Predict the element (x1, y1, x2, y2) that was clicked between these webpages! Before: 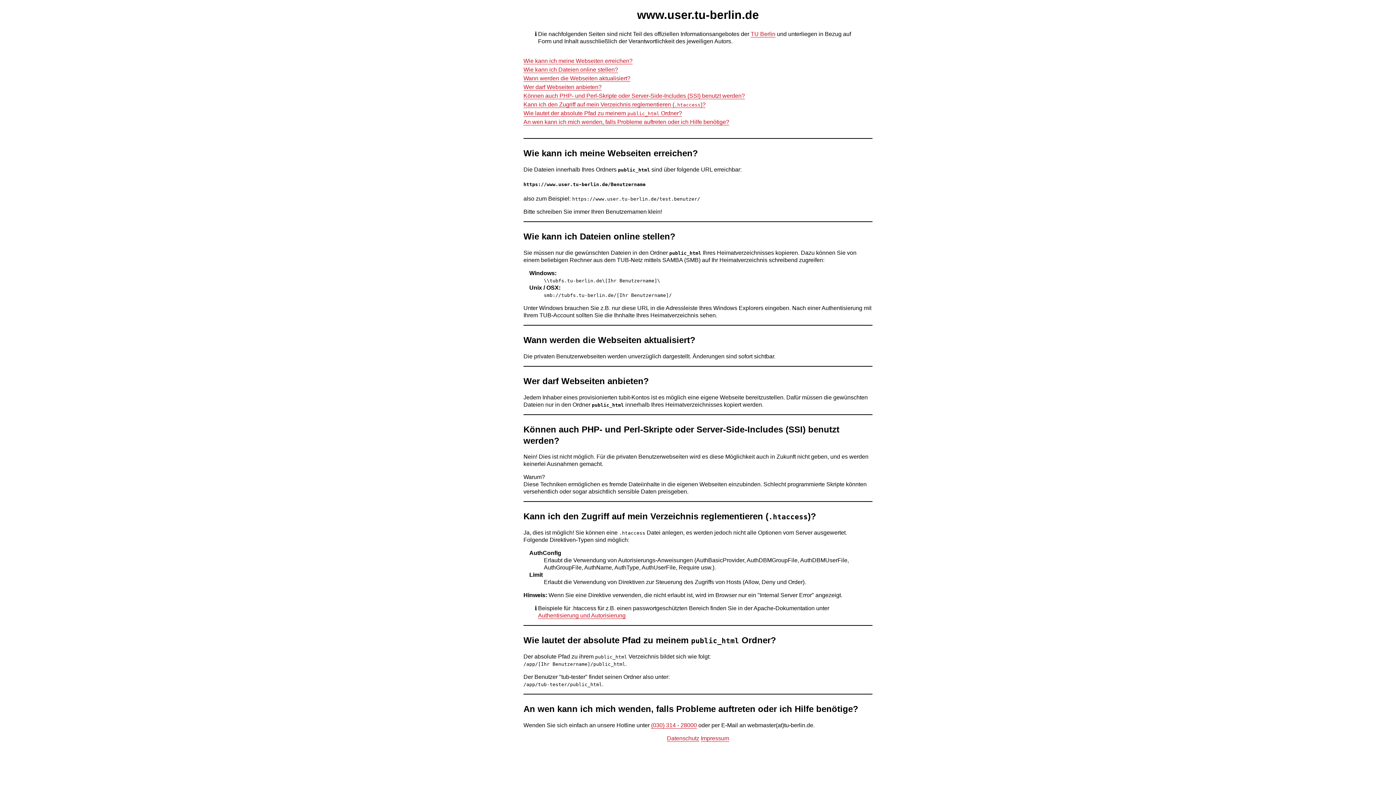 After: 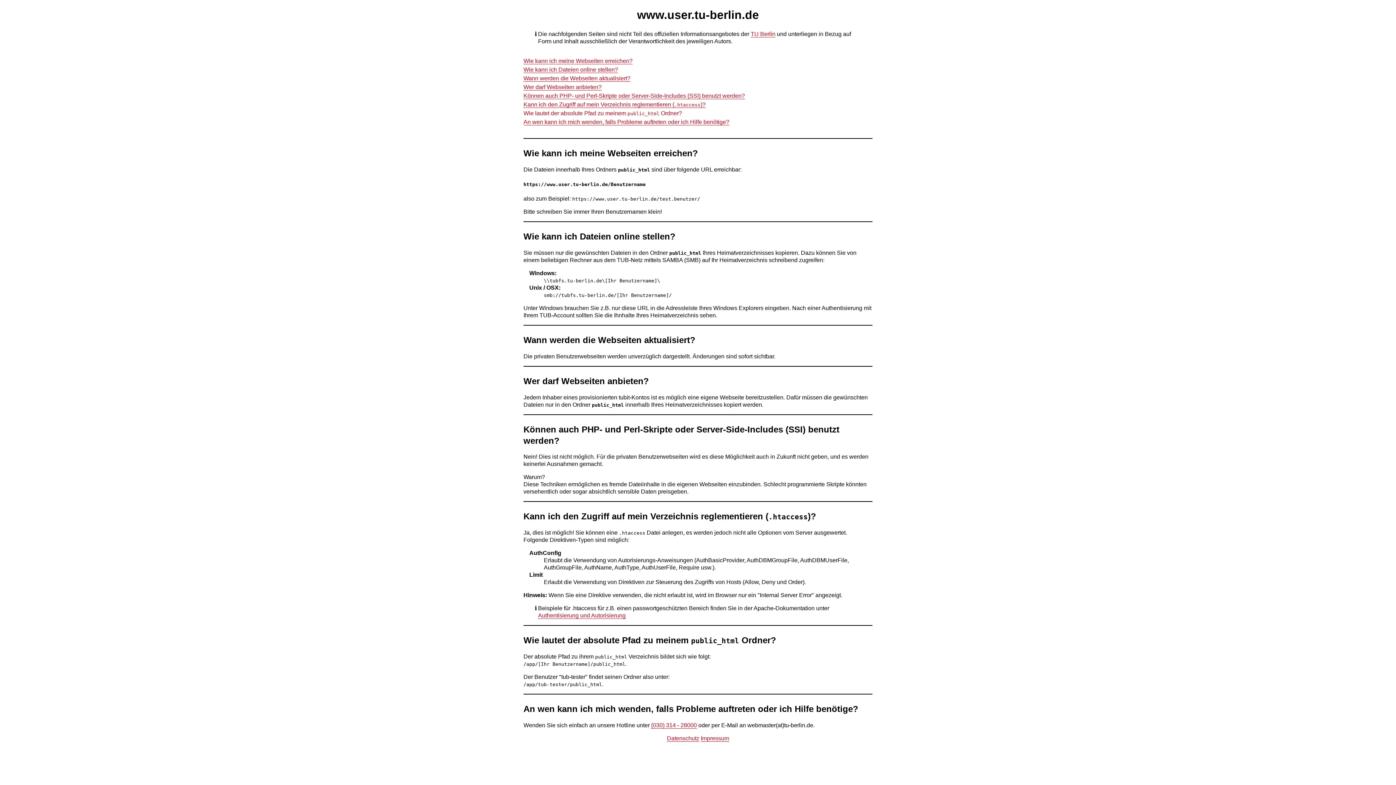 Action: bbox: (523, 110, 682, 116) label: Wie lautet der absolute Pfad zu meinem public_html Ordner?